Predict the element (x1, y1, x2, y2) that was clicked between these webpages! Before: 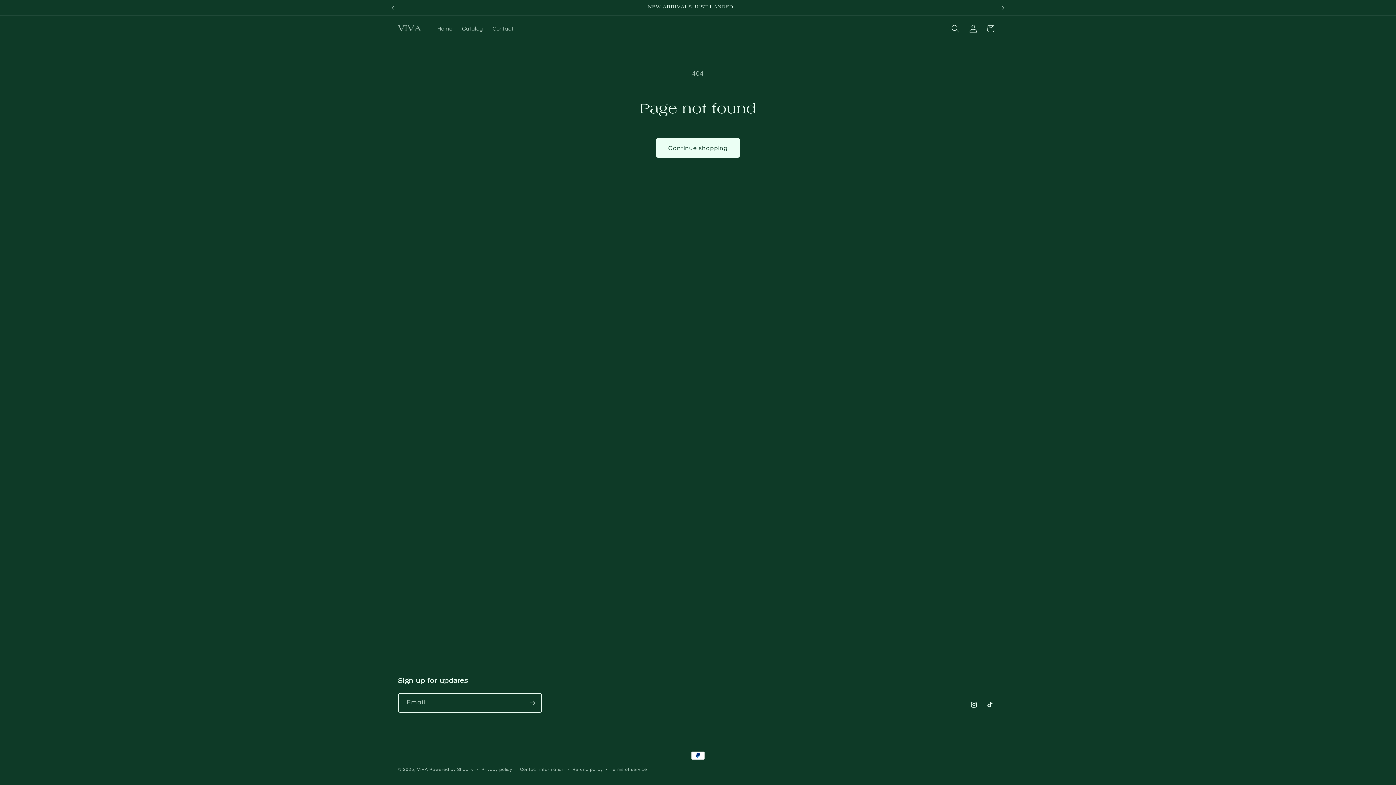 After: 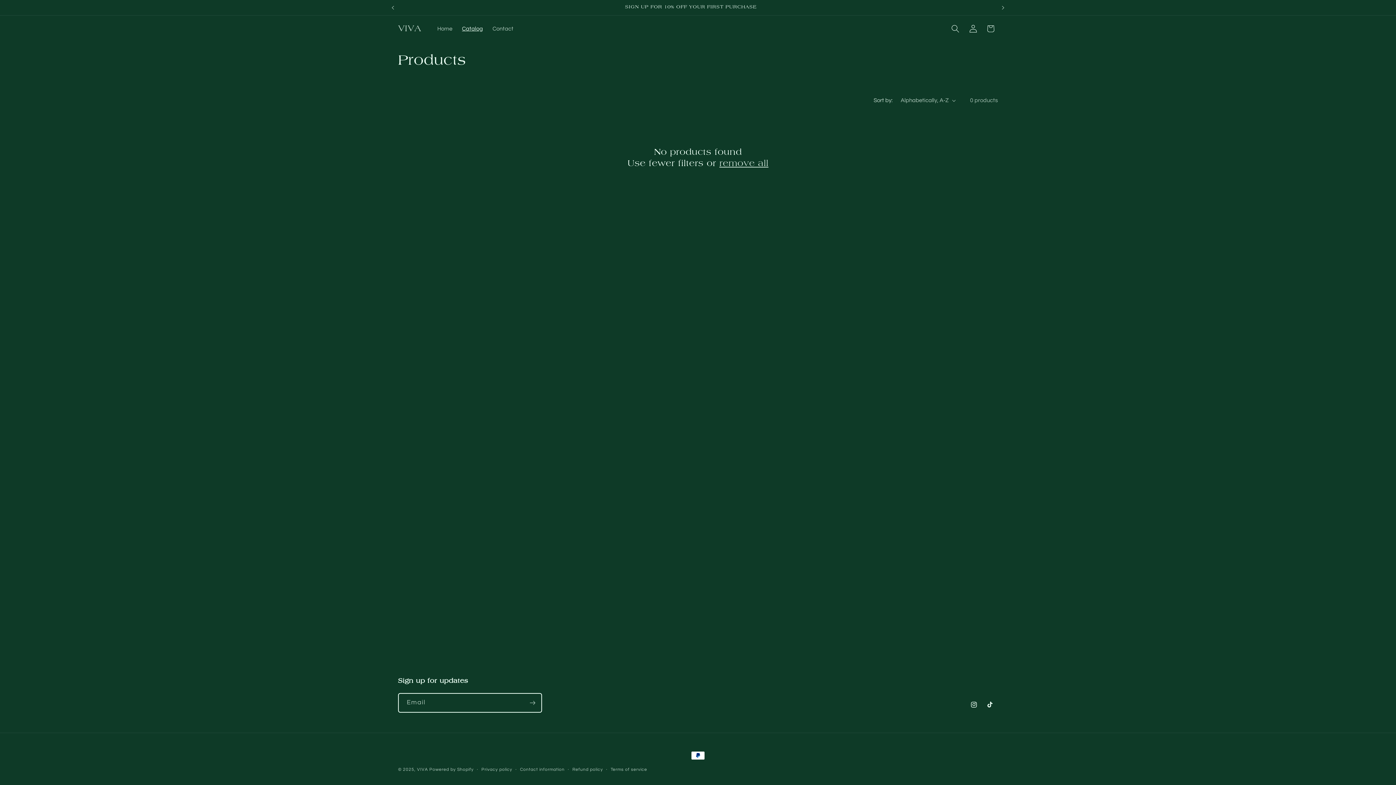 Action: label: Continue shopping bbox: (656, 138, 739, 157)